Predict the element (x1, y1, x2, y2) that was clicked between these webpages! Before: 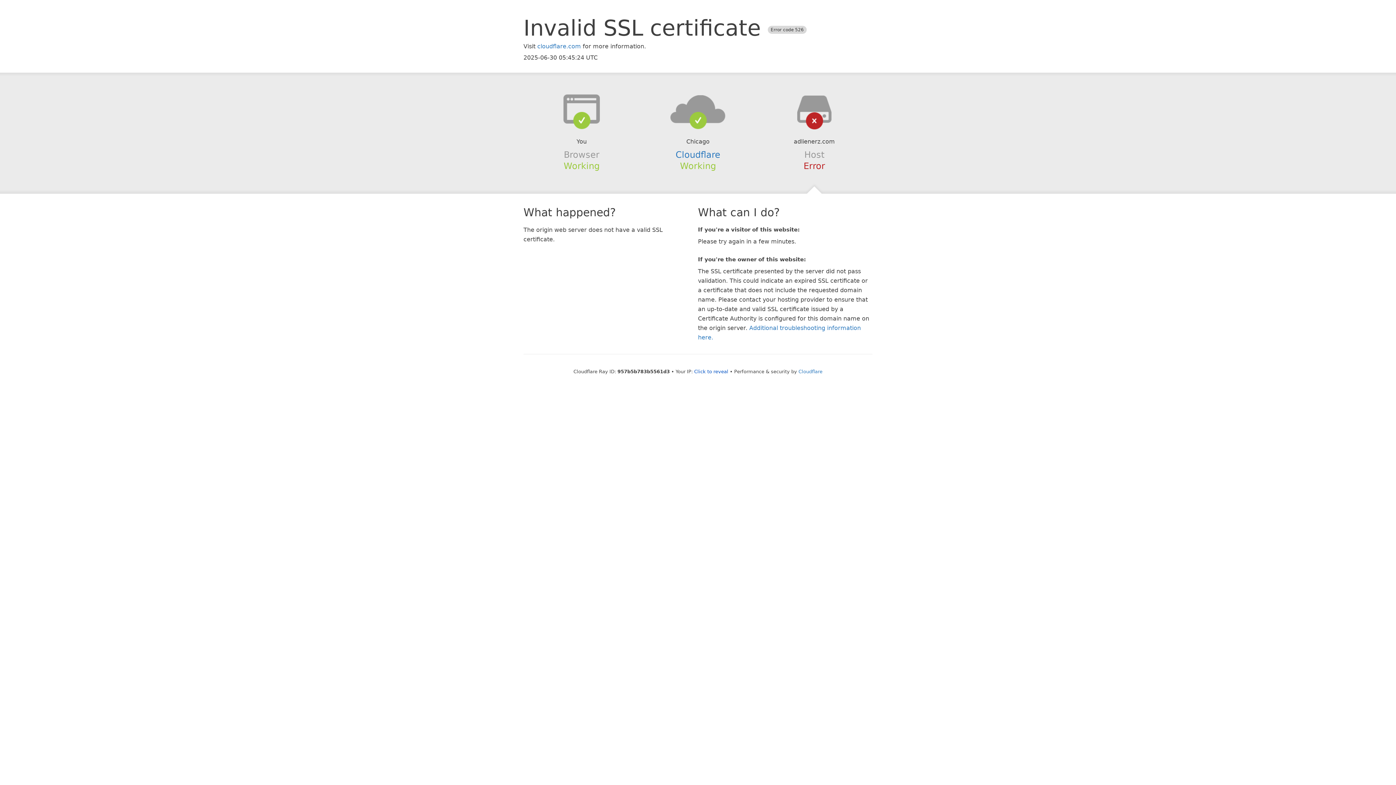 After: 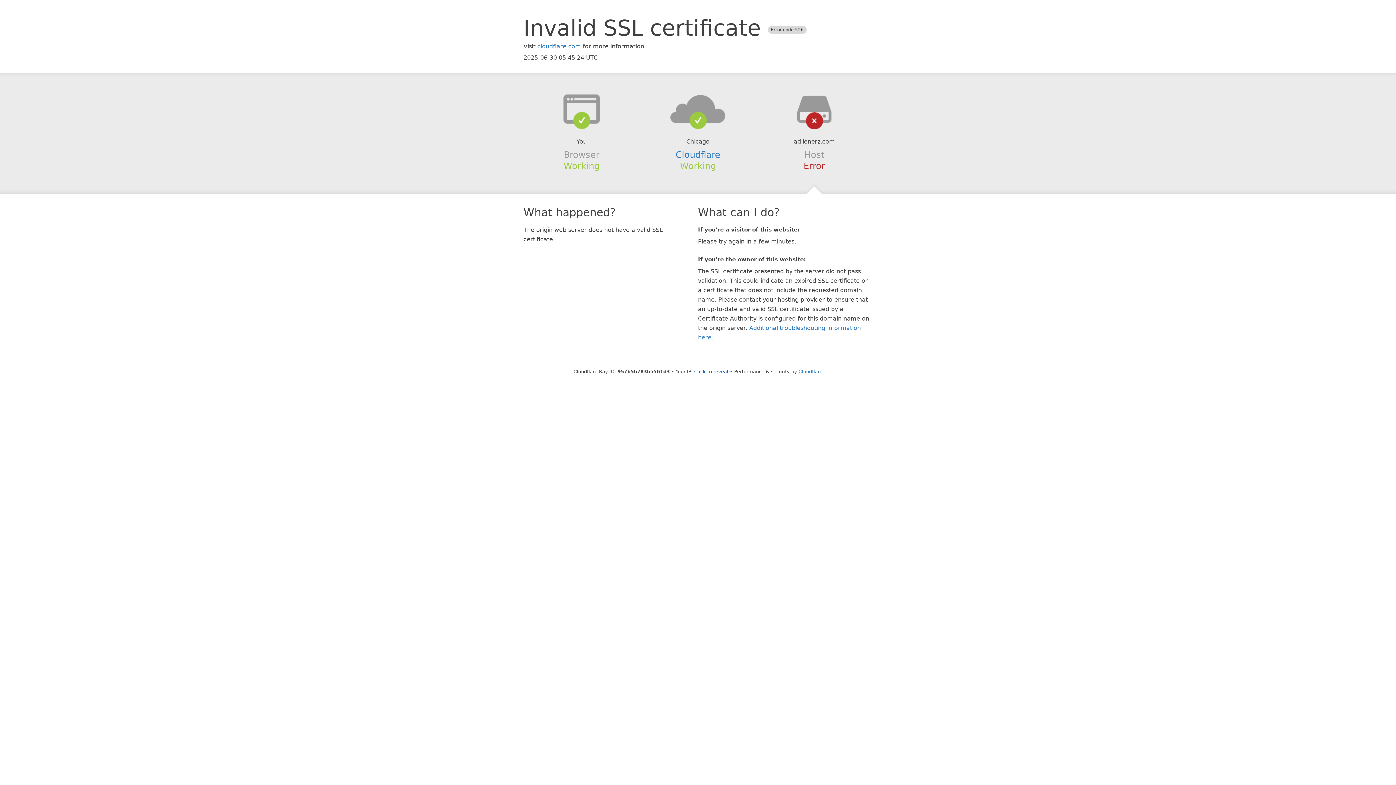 Action: bbox: (639, 94, 756, 123)